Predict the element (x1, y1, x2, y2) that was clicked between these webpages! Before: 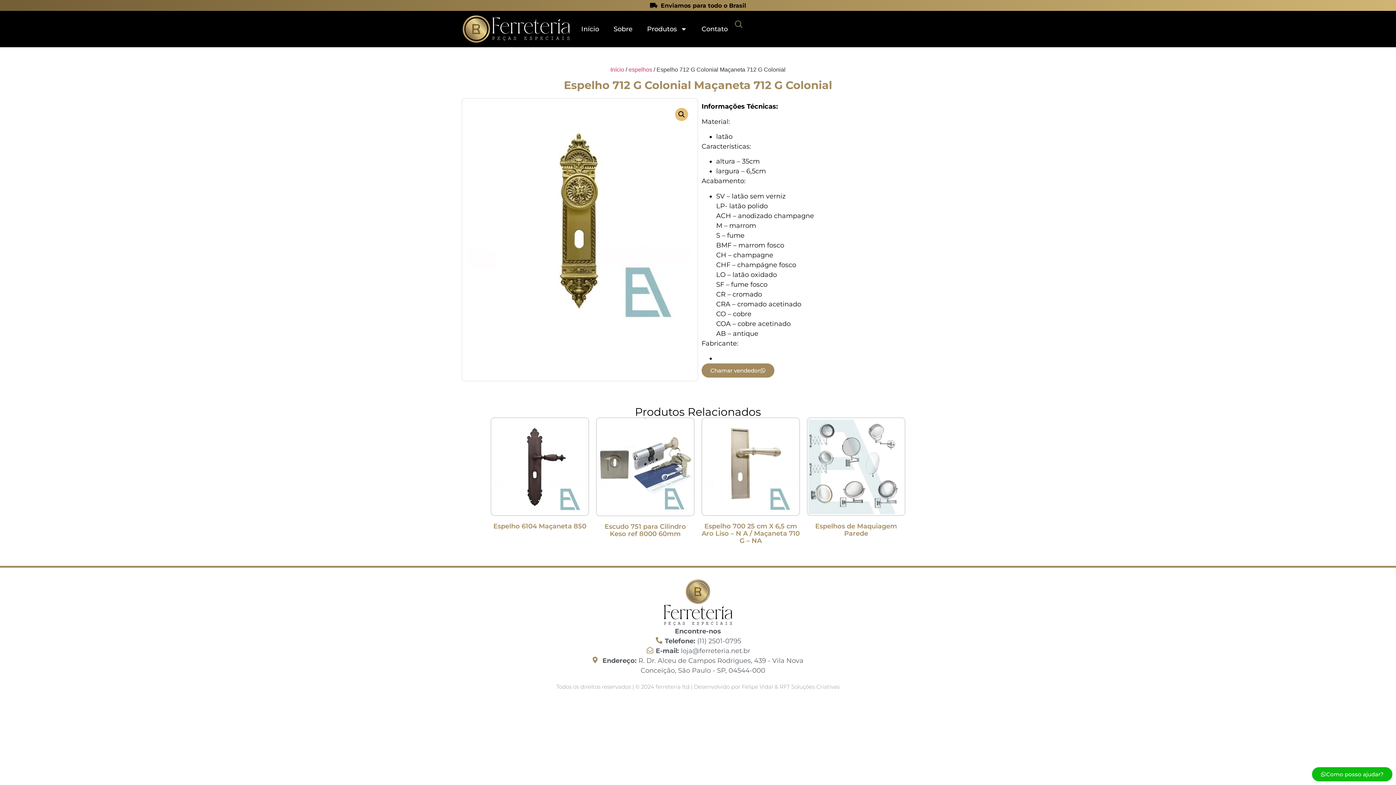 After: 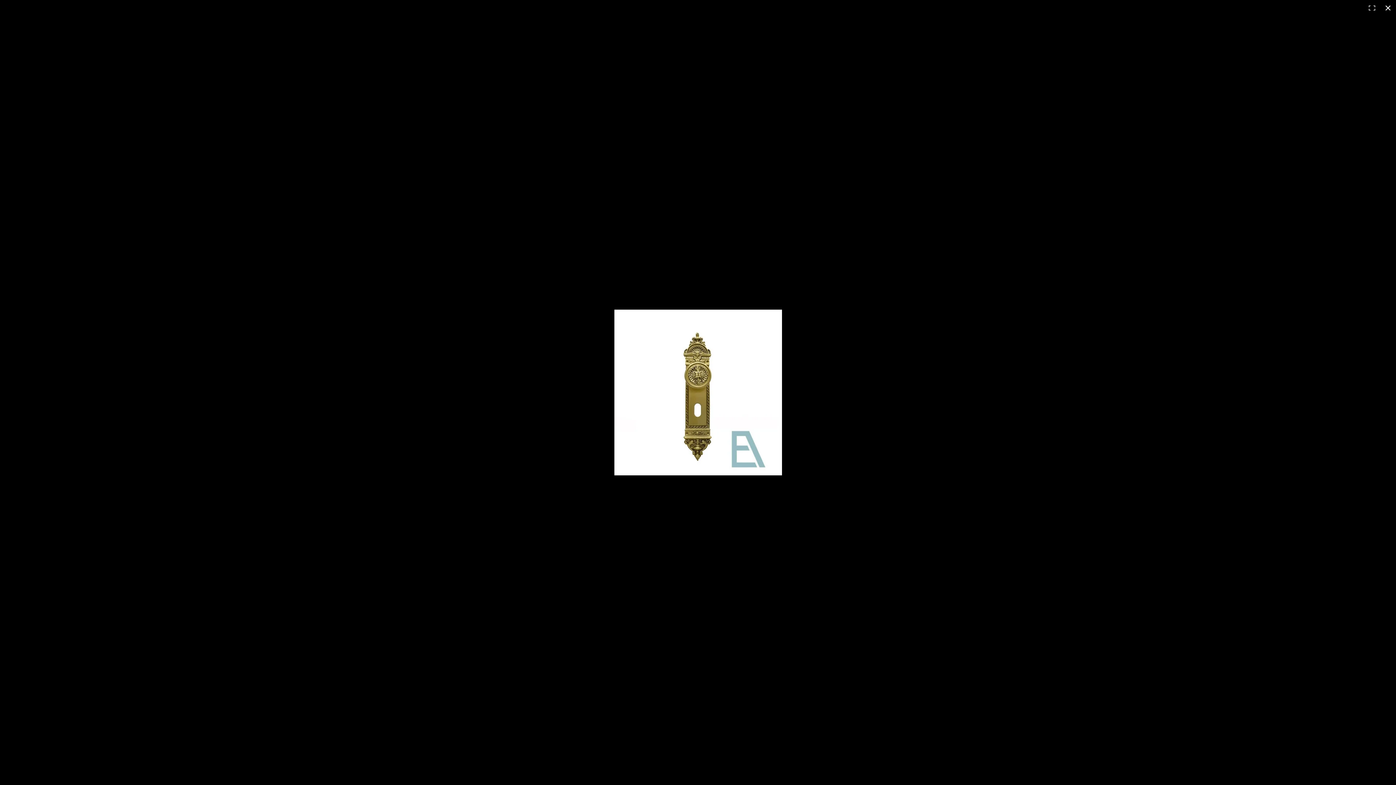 Action: bbox: (675, 108, 688, 121) label: View full-screen image gallery